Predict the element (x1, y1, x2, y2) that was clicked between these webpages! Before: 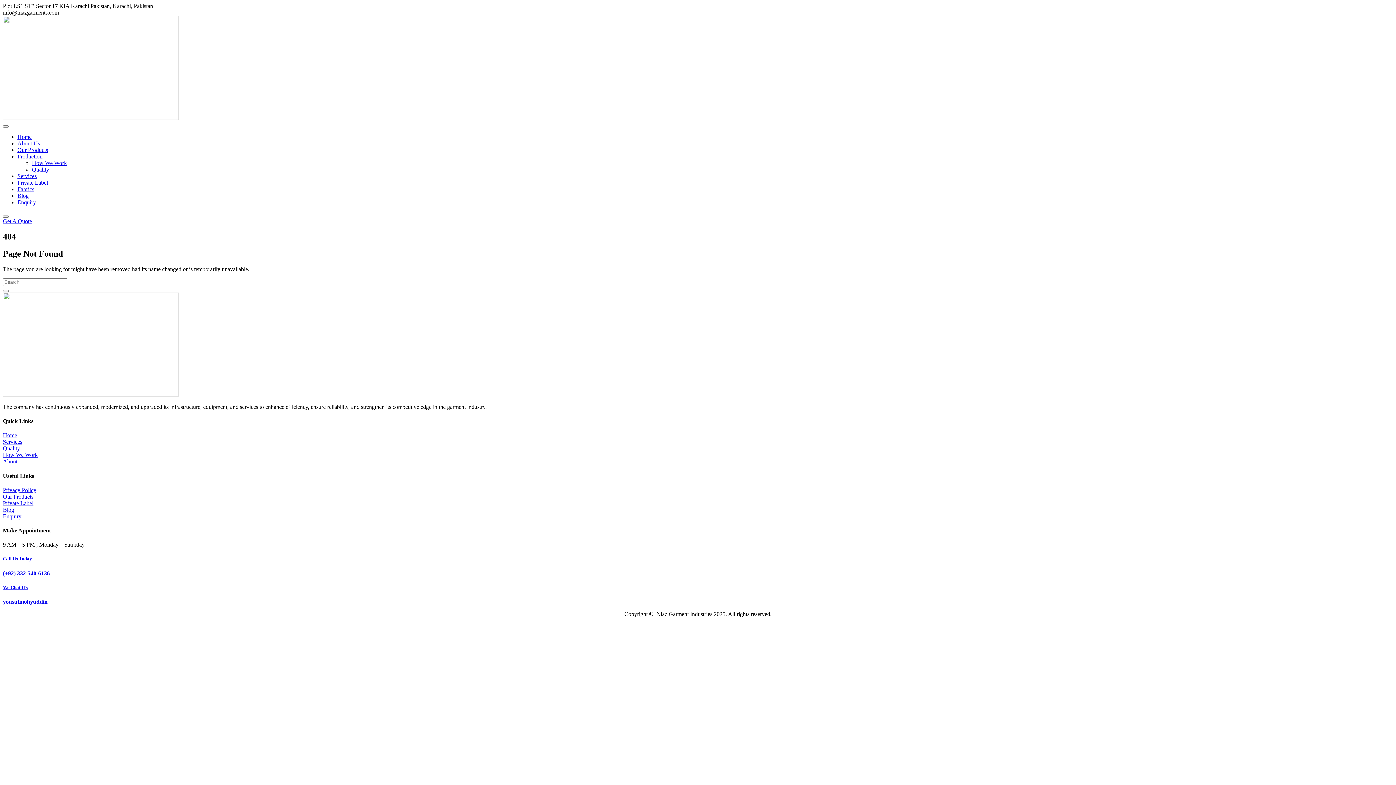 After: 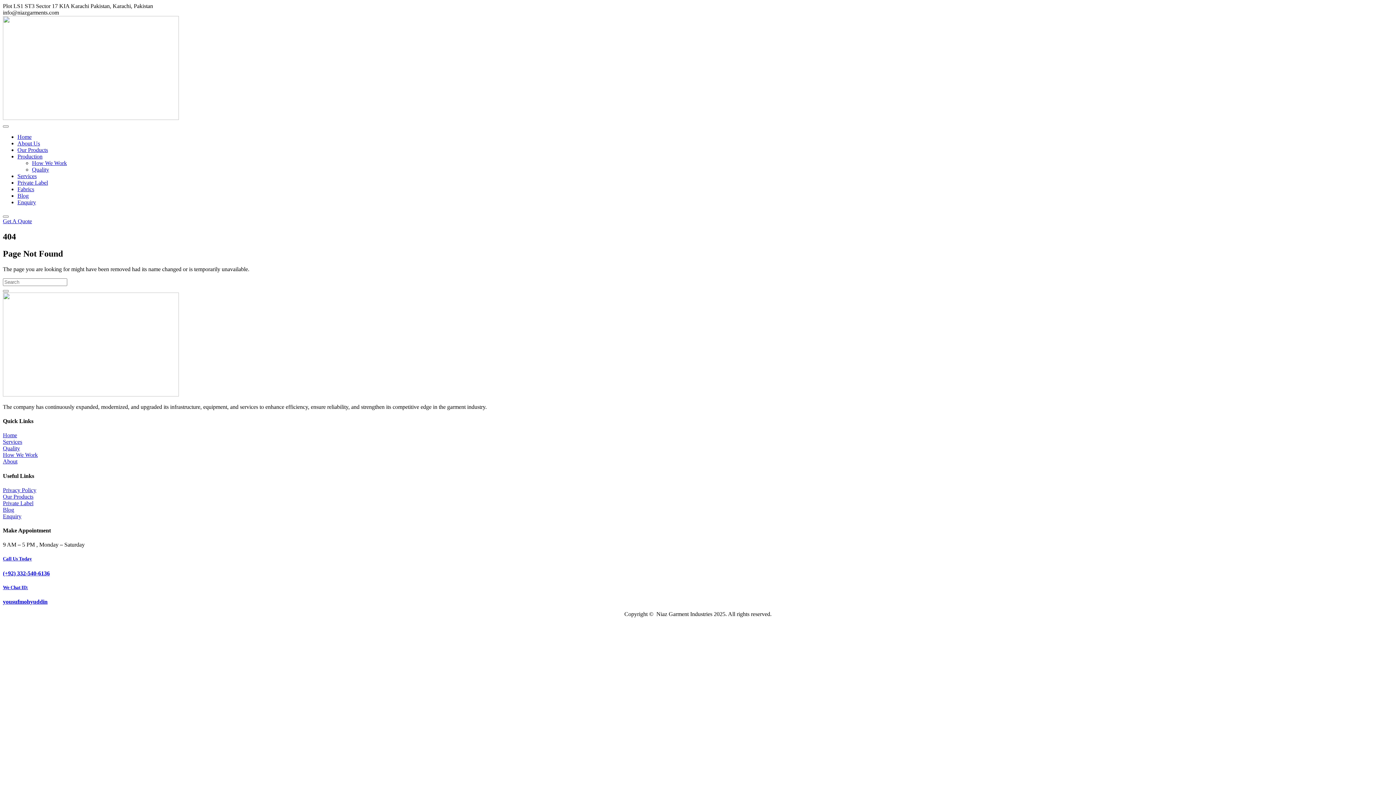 Action: label: 9 AM – 5 PM , Monday – Saturday bbox: (2, 541, 84, 548)